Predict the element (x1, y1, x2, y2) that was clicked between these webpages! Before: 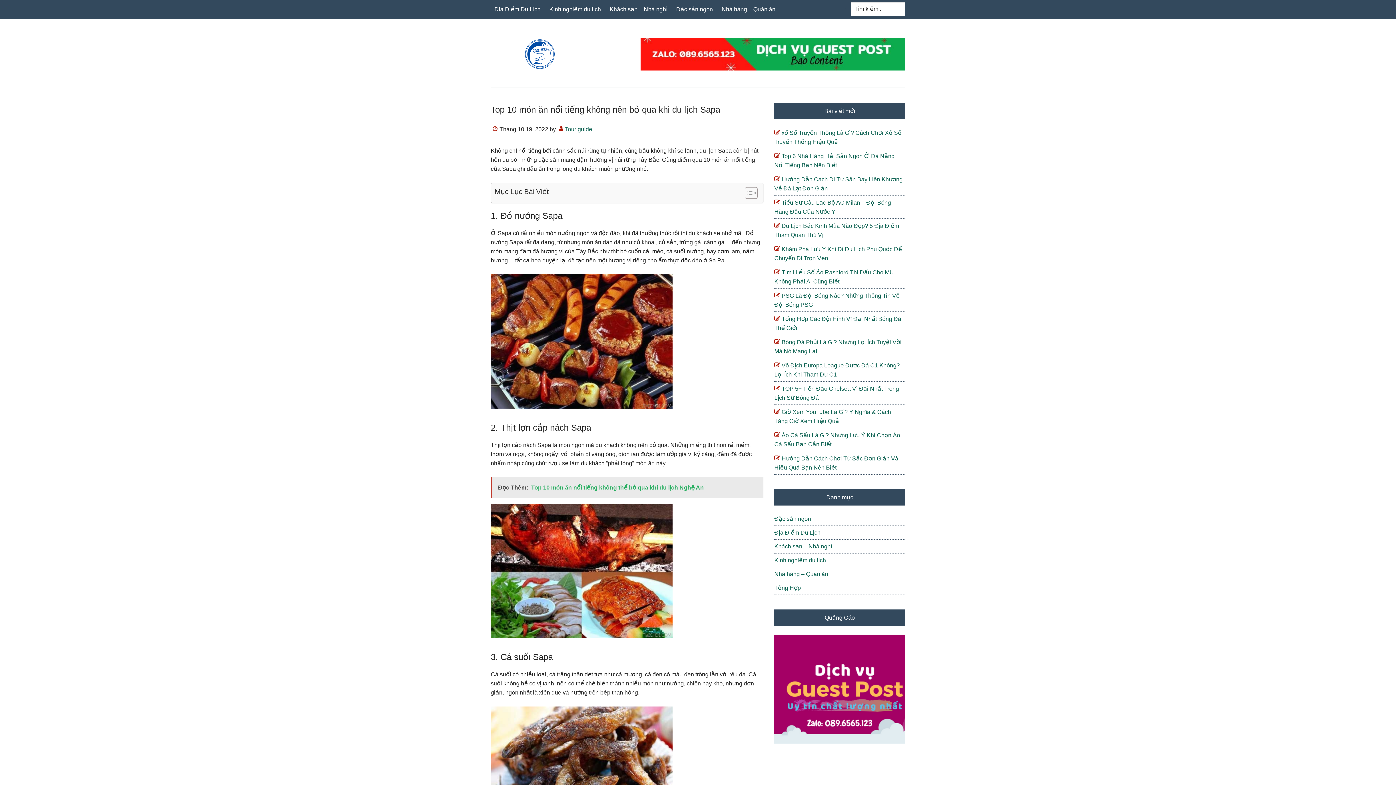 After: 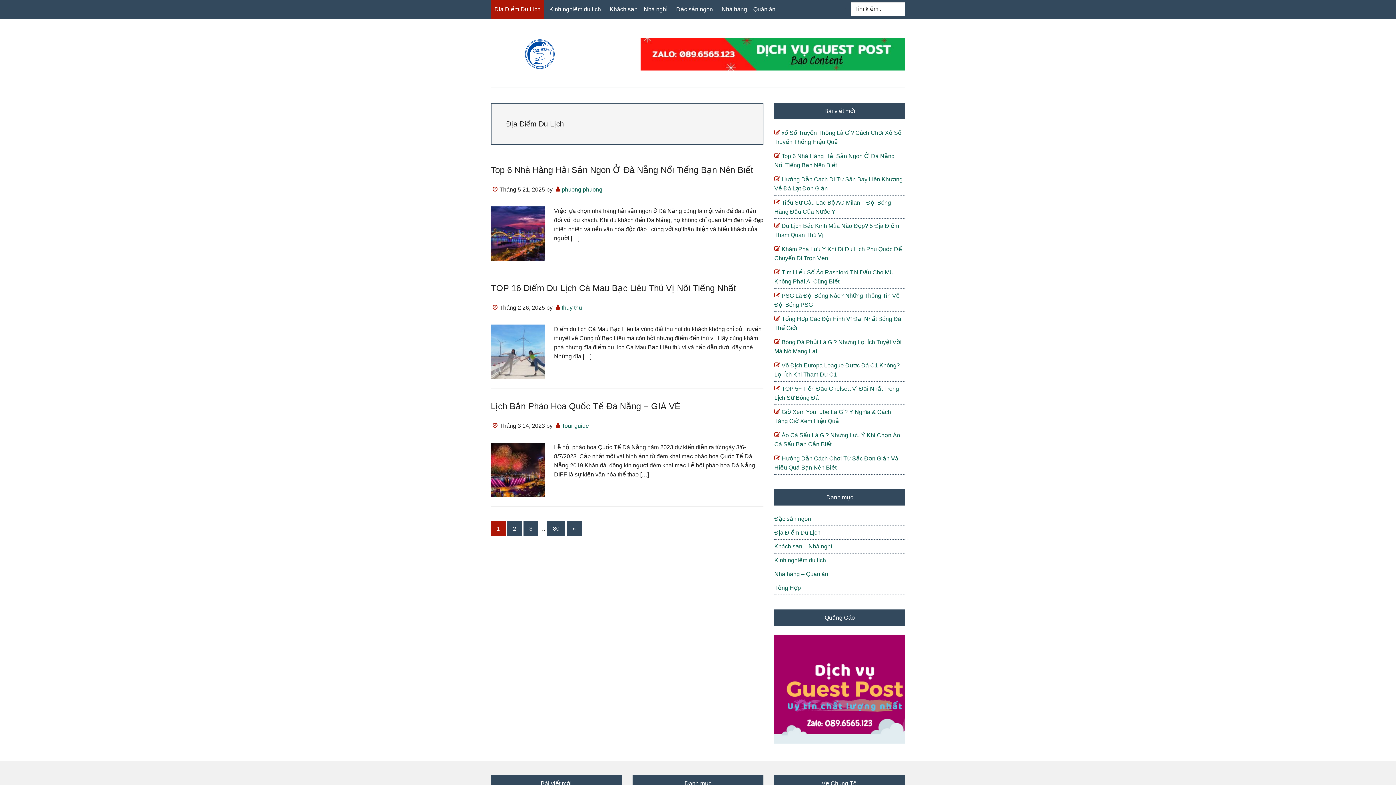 Action: bbox: (774, 529, 820, 536) label: Địa Điểm Du Lịch